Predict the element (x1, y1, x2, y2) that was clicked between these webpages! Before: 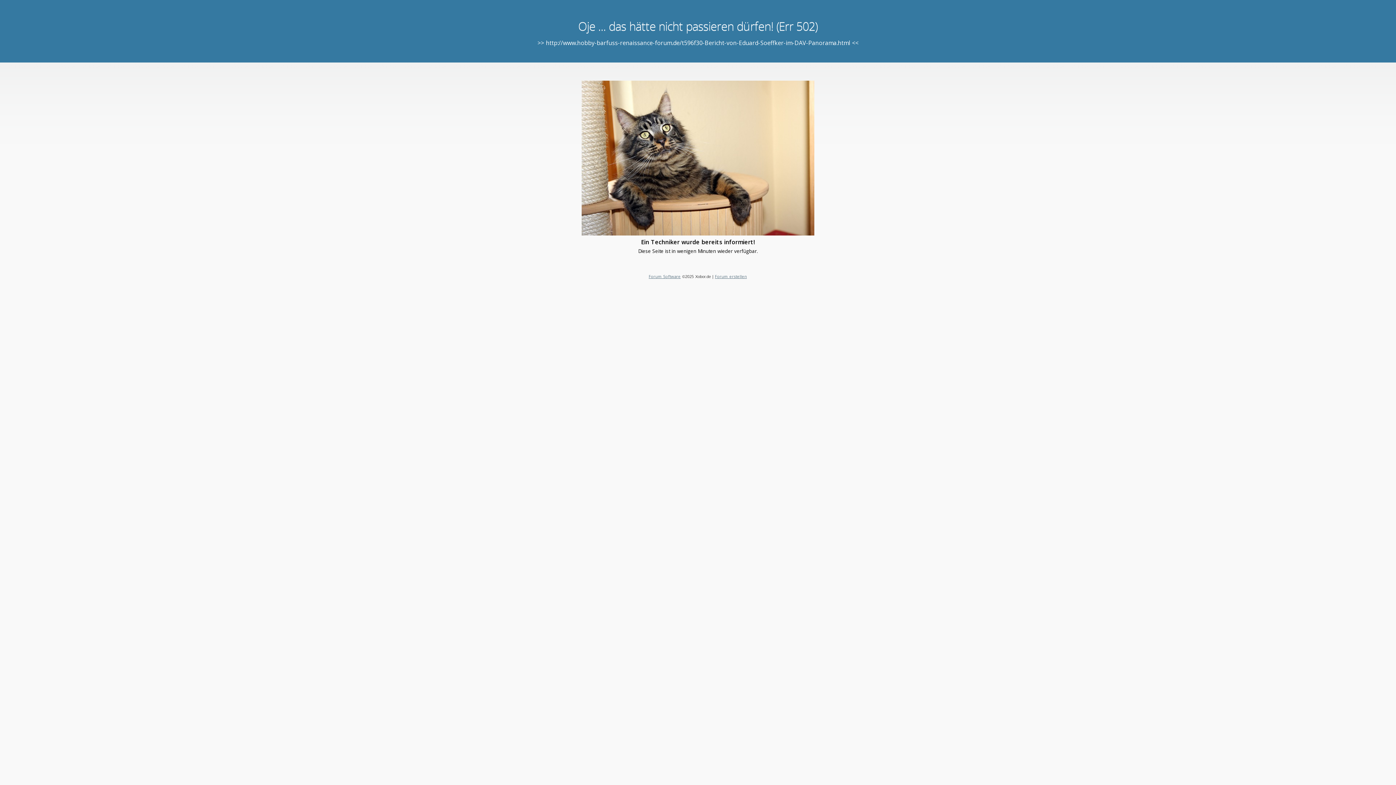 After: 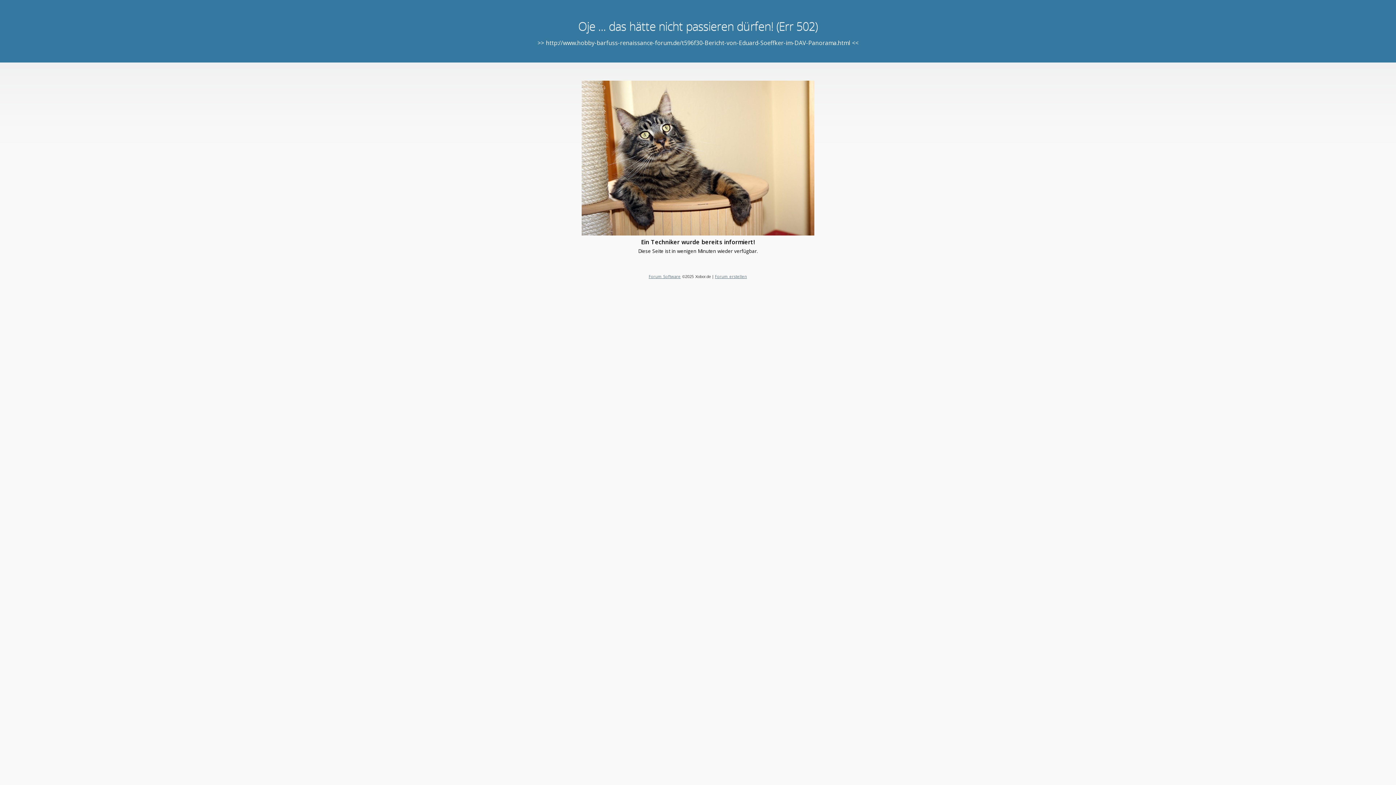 Action: bbox: (715, 273, 747, 279) label: Forum erstellen